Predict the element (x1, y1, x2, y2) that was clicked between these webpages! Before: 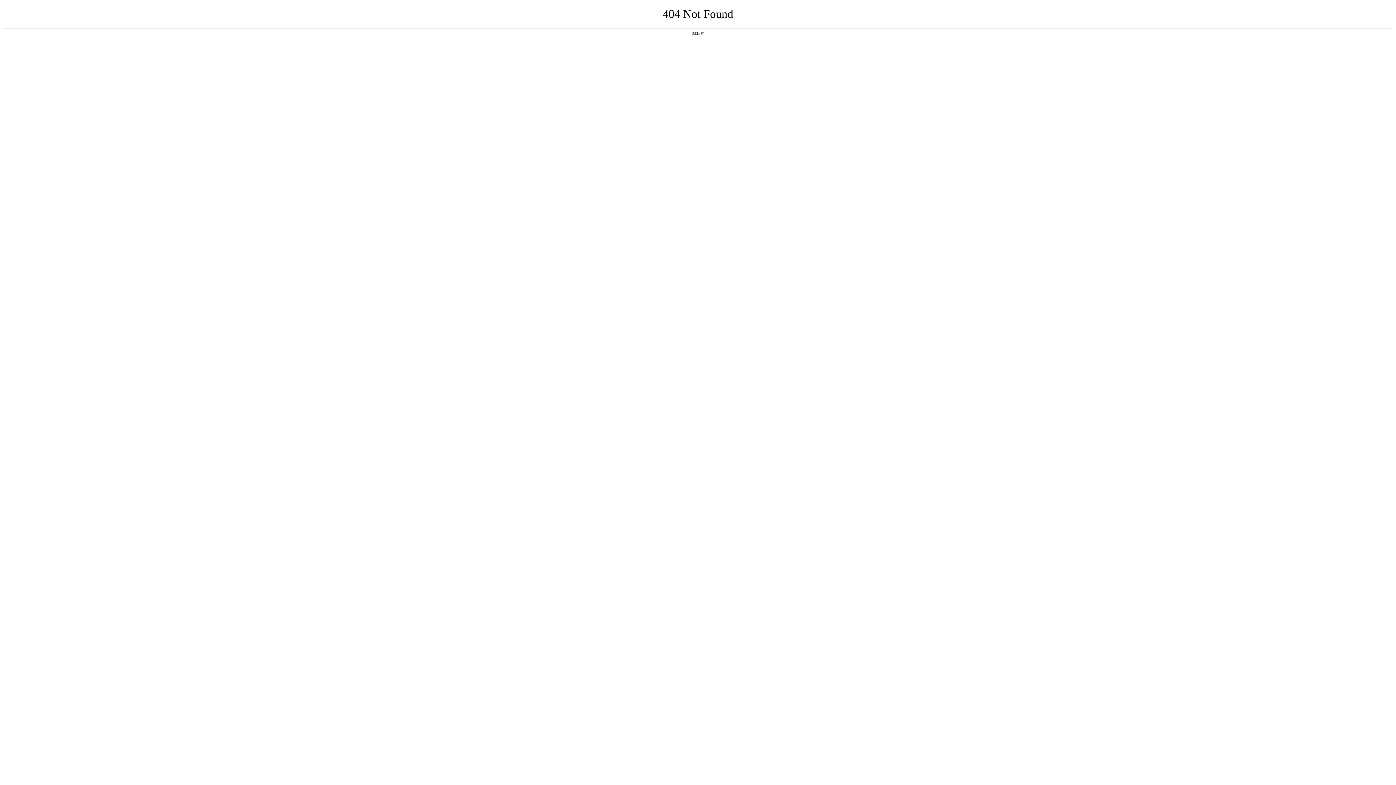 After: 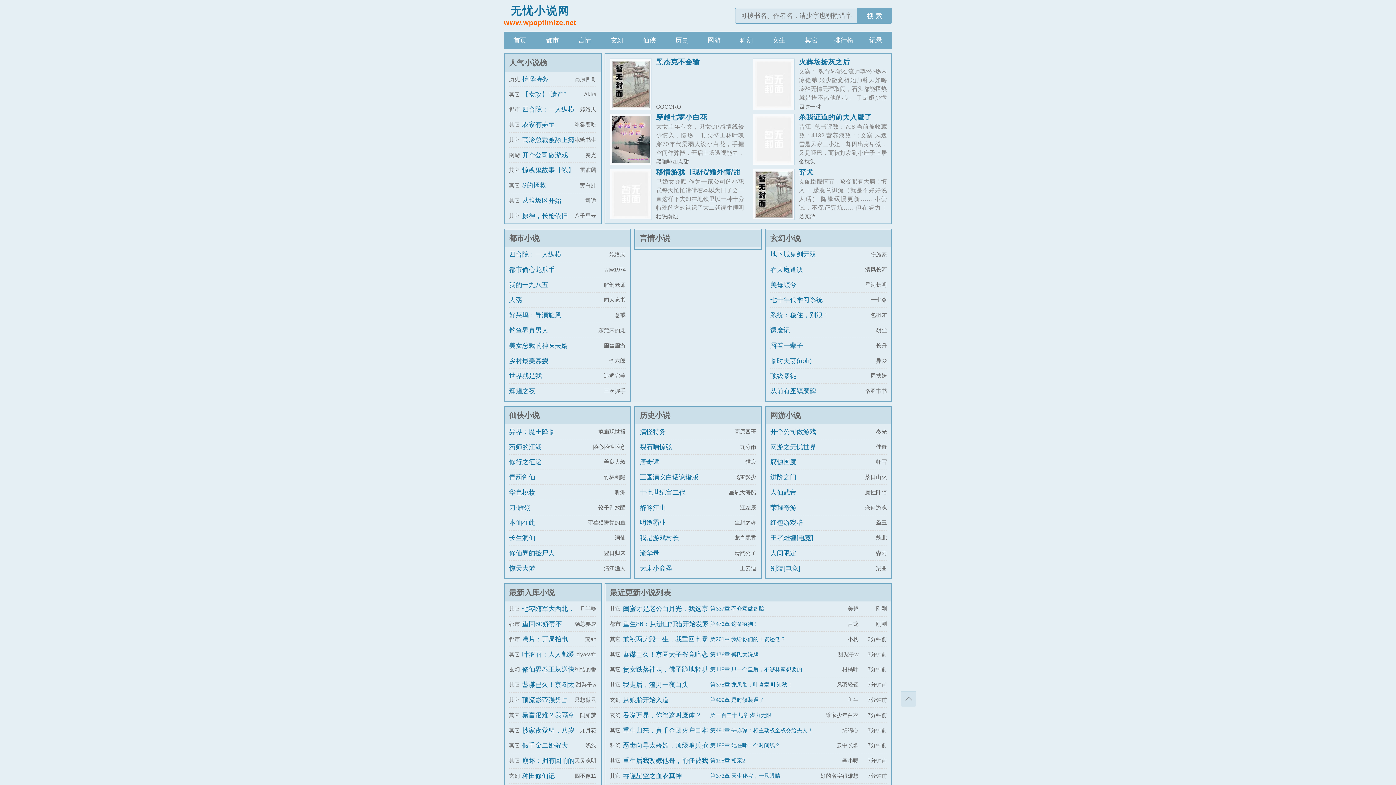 Action: label: 返回首页 bbox: (692, 31, 704, 35)